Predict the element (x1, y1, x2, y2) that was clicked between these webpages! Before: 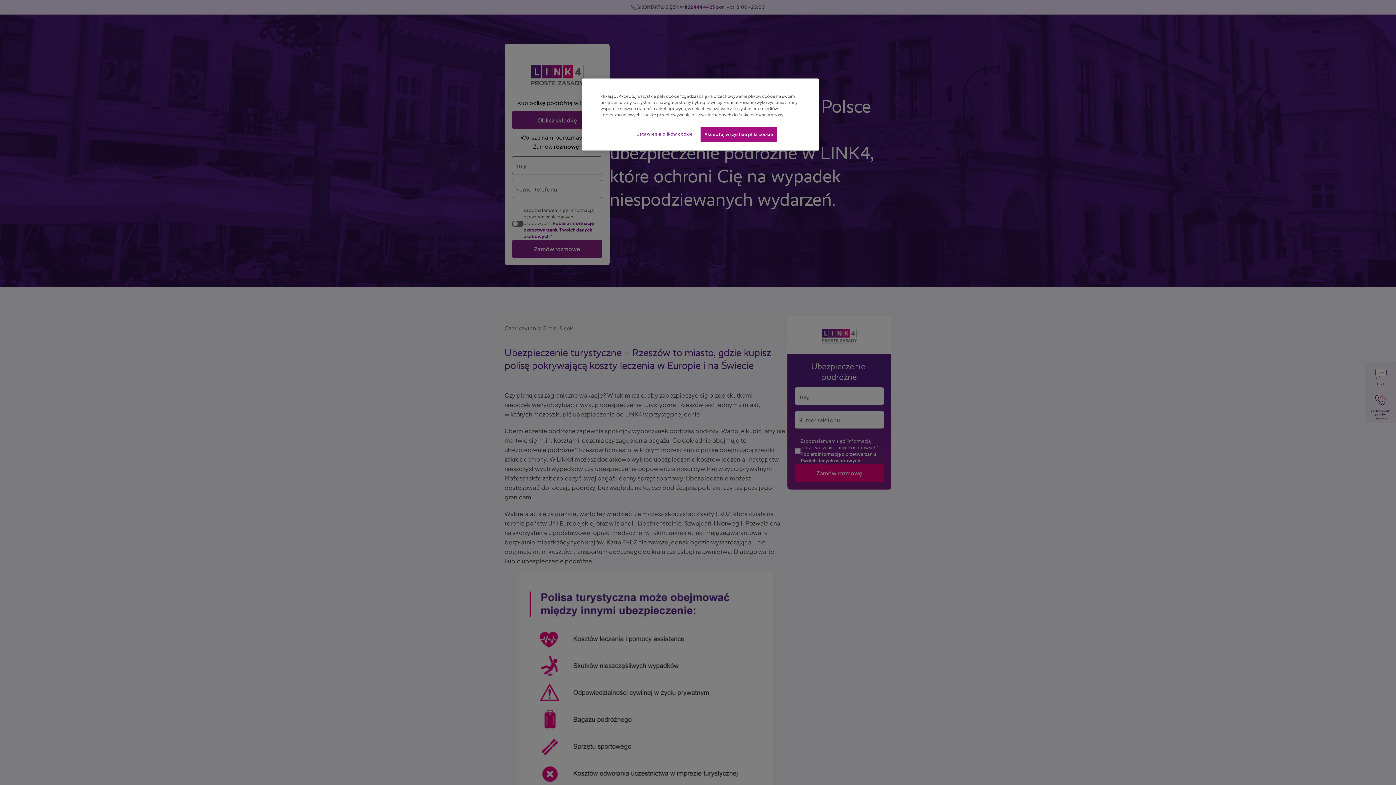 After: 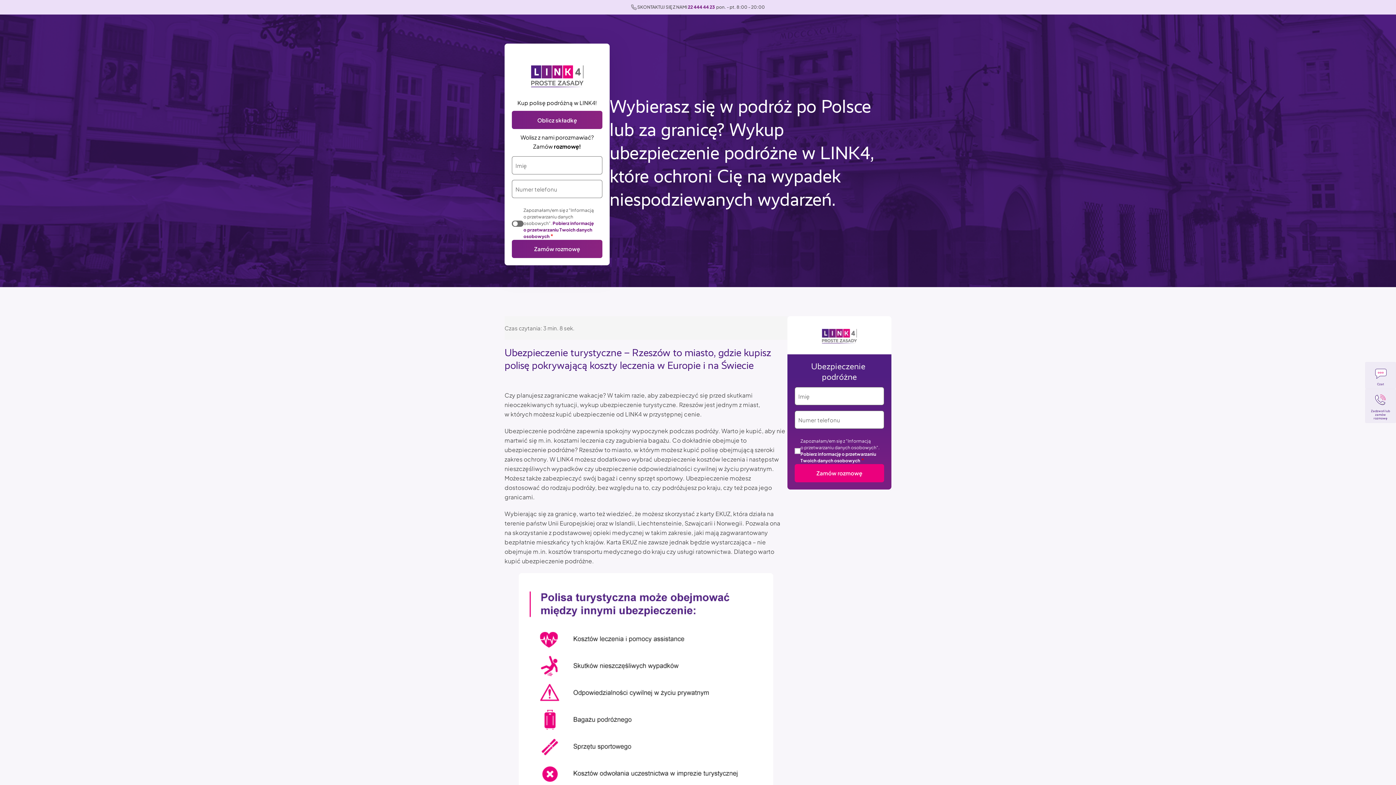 Action: label: Akceptuj wszystkie pliki cookie bbox: (700, 126, 777, 141)